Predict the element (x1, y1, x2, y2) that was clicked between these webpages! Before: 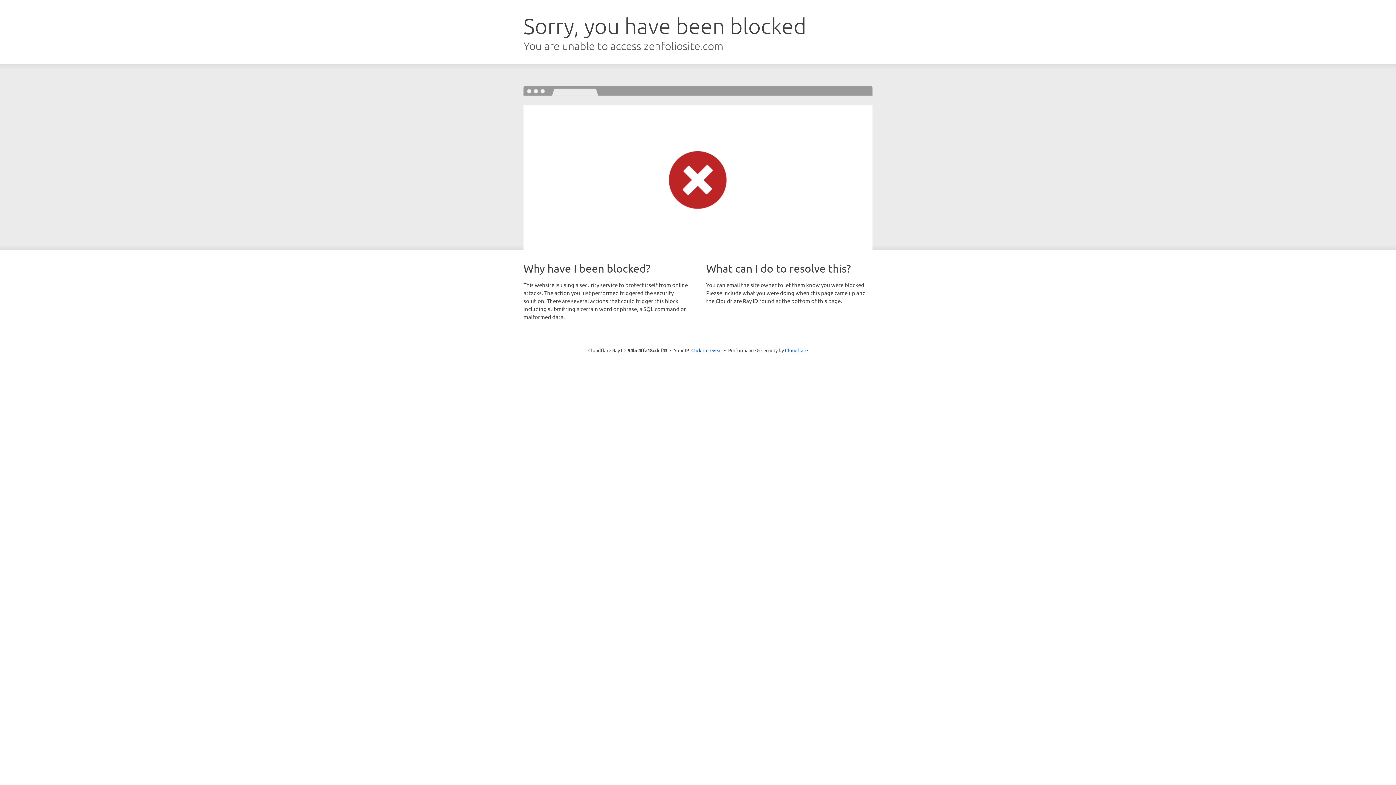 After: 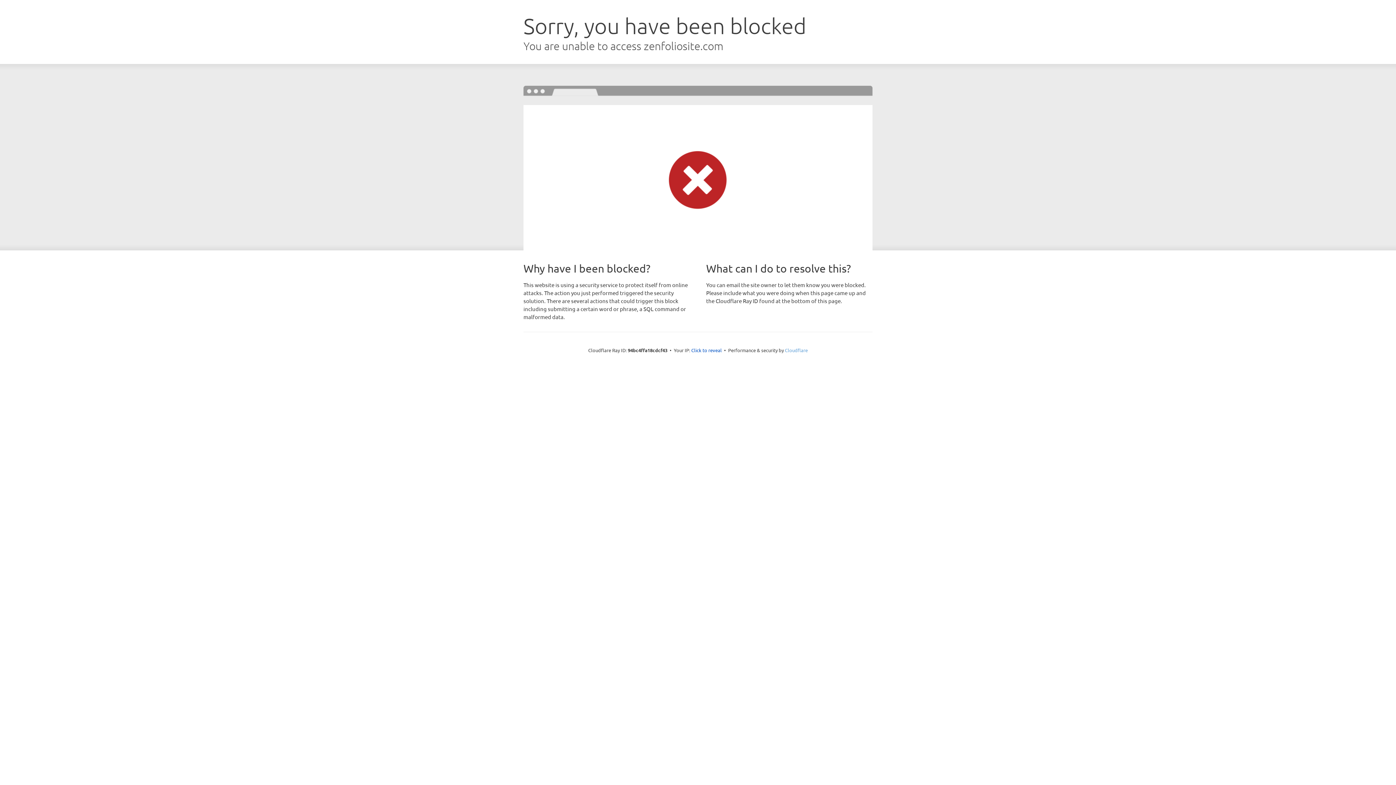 Action: label: Cloudflare bbox: (785, 347, 808, 353)